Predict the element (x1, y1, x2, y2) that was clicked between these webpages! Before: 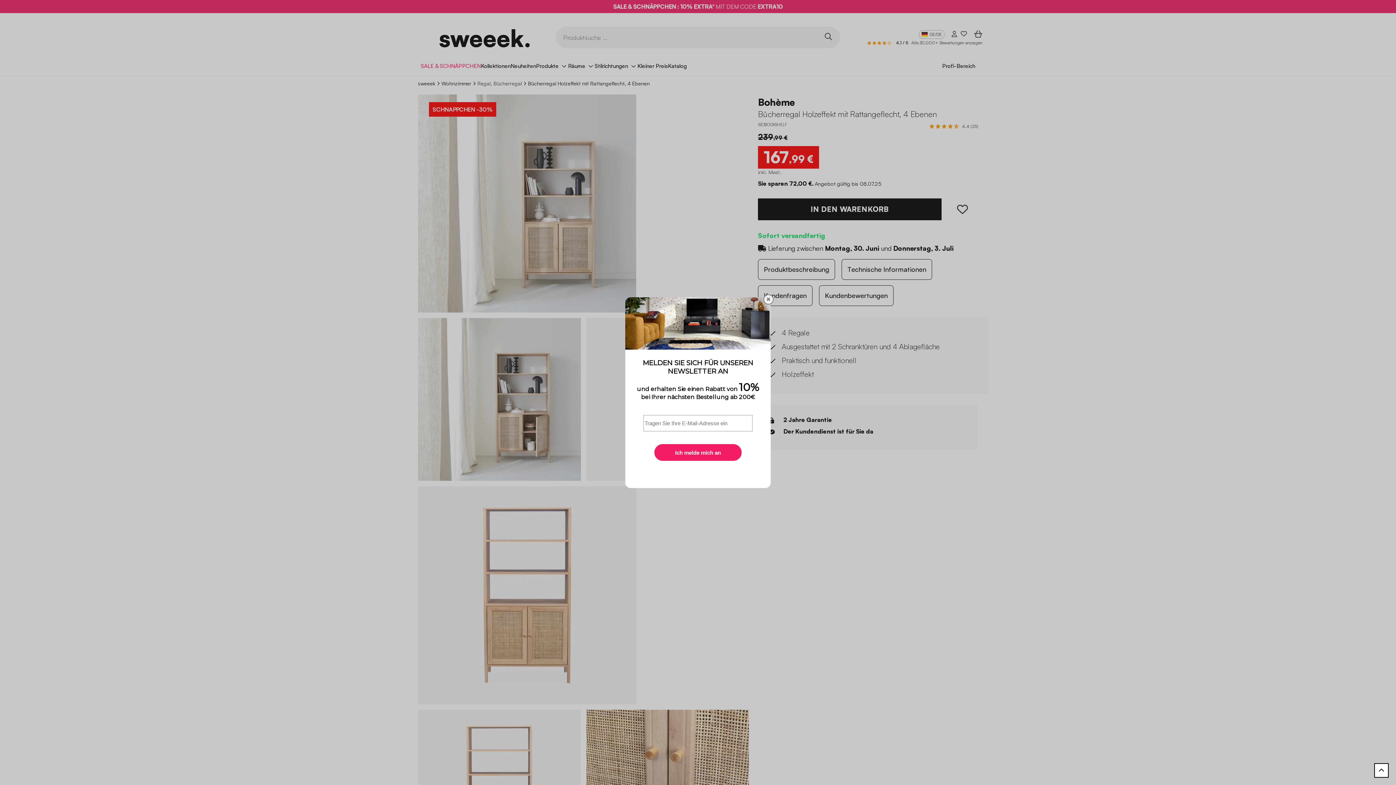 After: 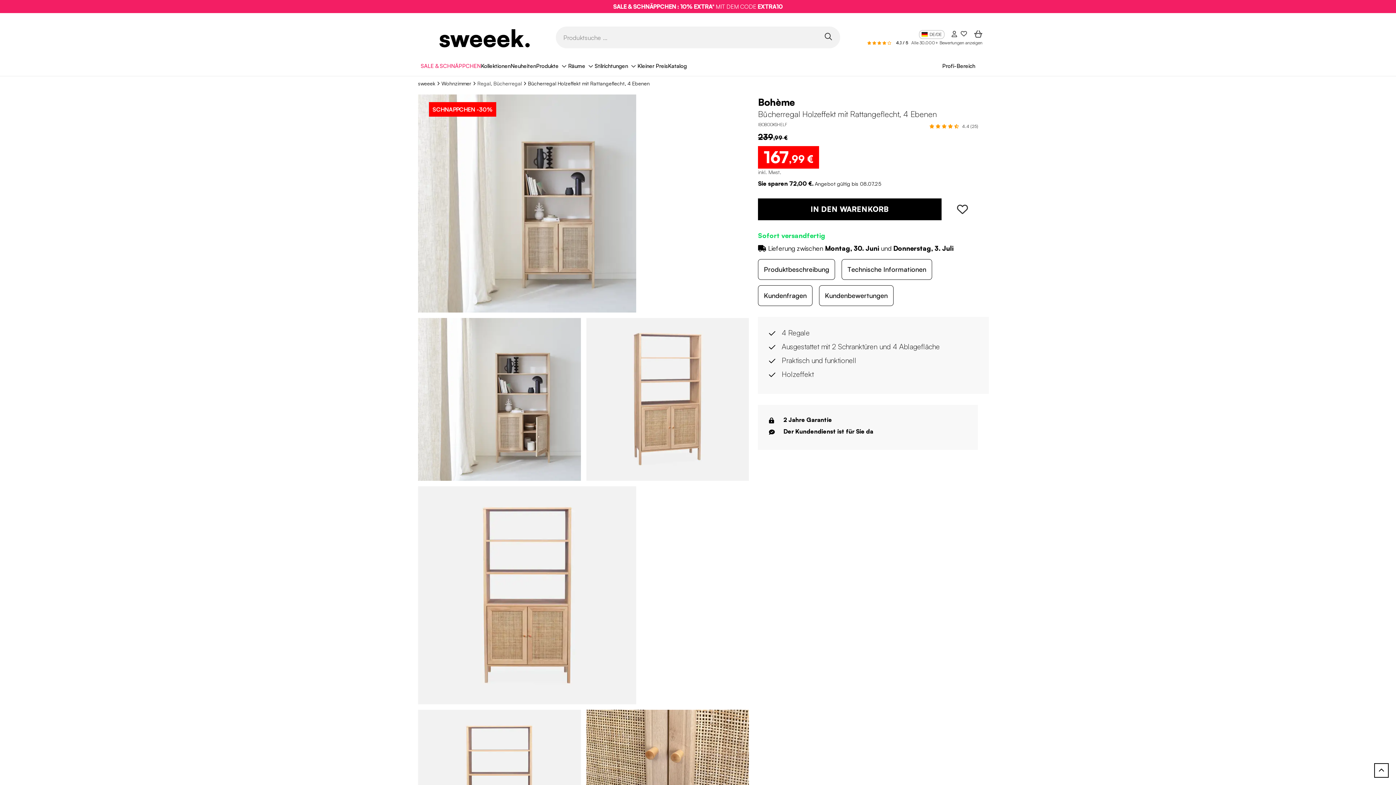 Action: label: ✖ bbox: (763, 294, 773, 304)